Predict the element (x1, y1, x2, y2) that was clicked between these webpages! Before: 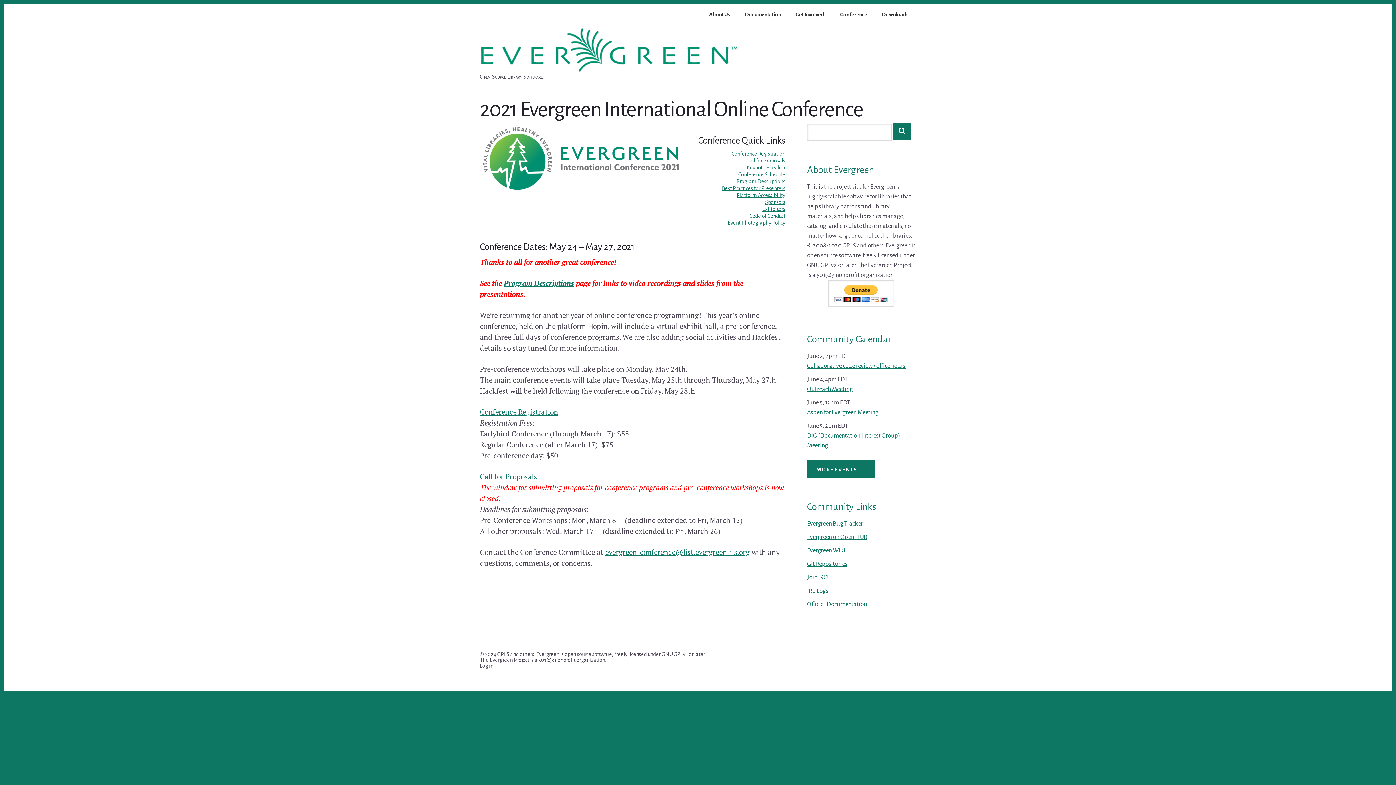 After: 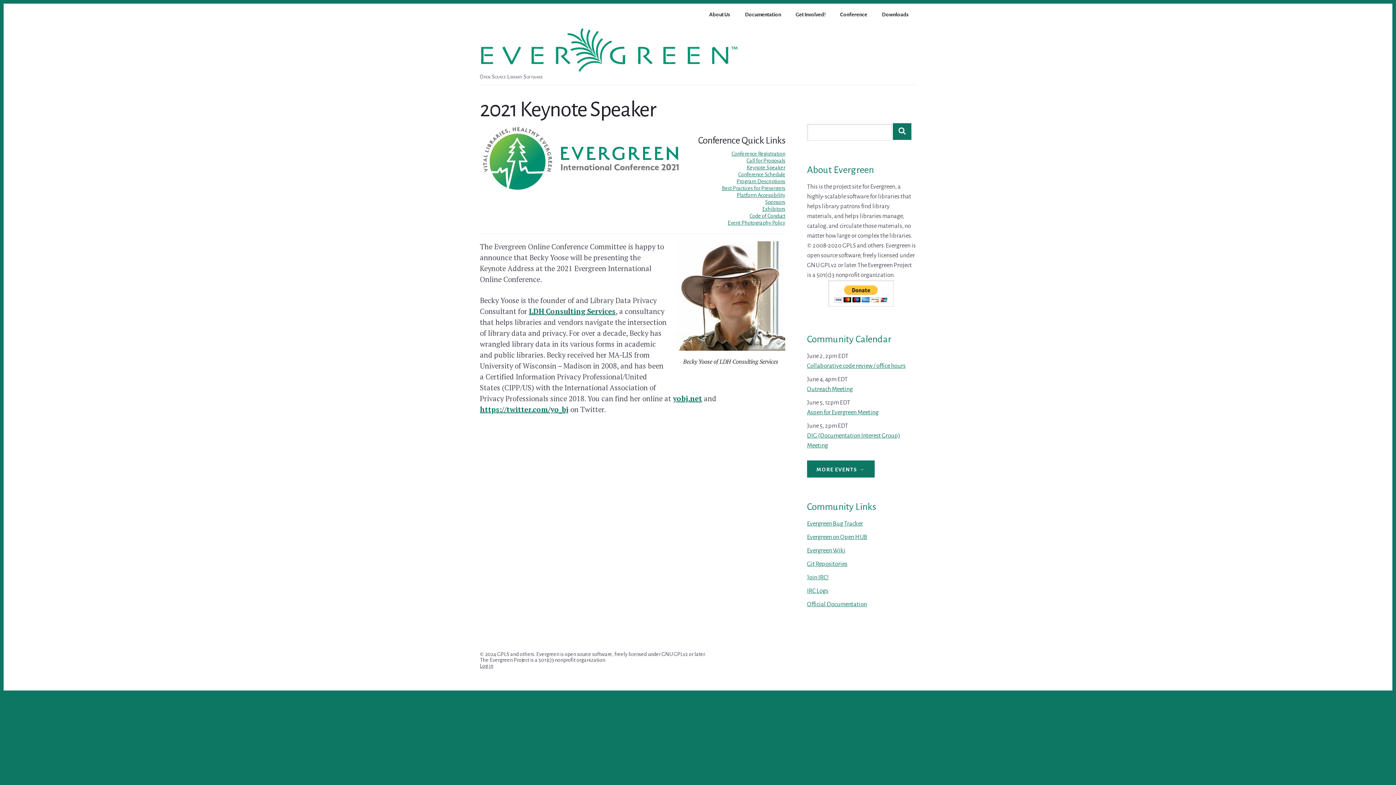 Action: label: Keynote Speaker bbox: (746, 164, 785, 170)